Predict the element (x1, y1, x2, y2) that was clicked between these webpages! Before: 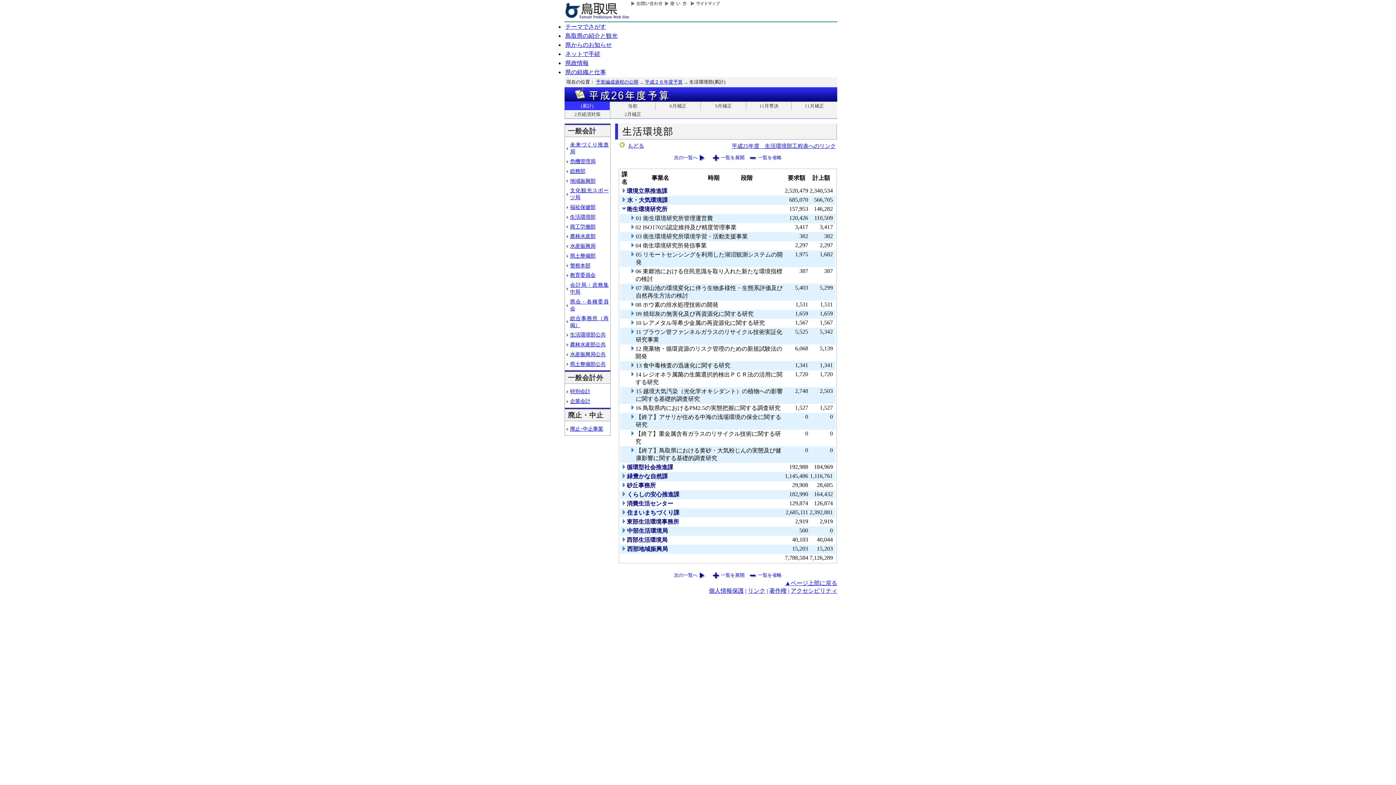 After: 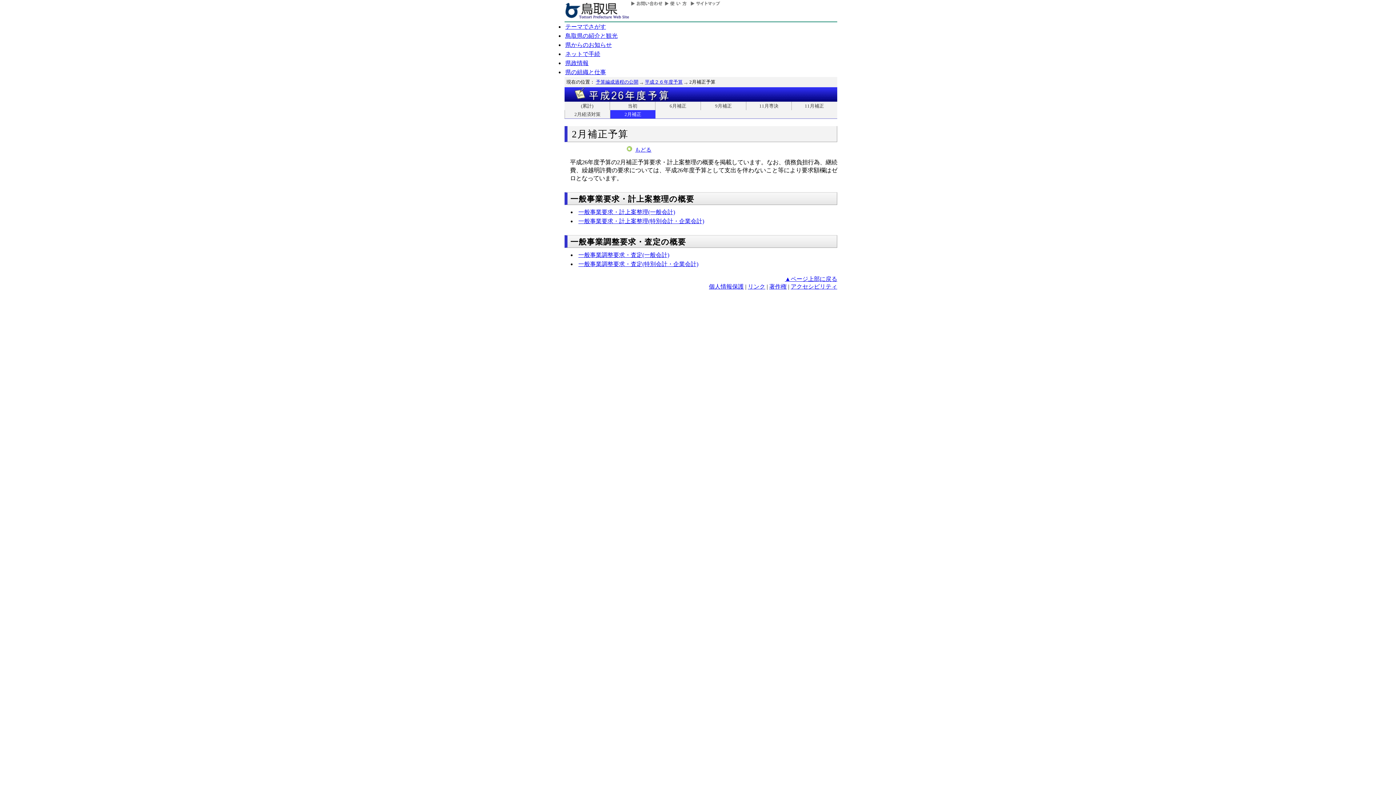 Action: bbox: (610, 110, 655, 118) label: 2月補正